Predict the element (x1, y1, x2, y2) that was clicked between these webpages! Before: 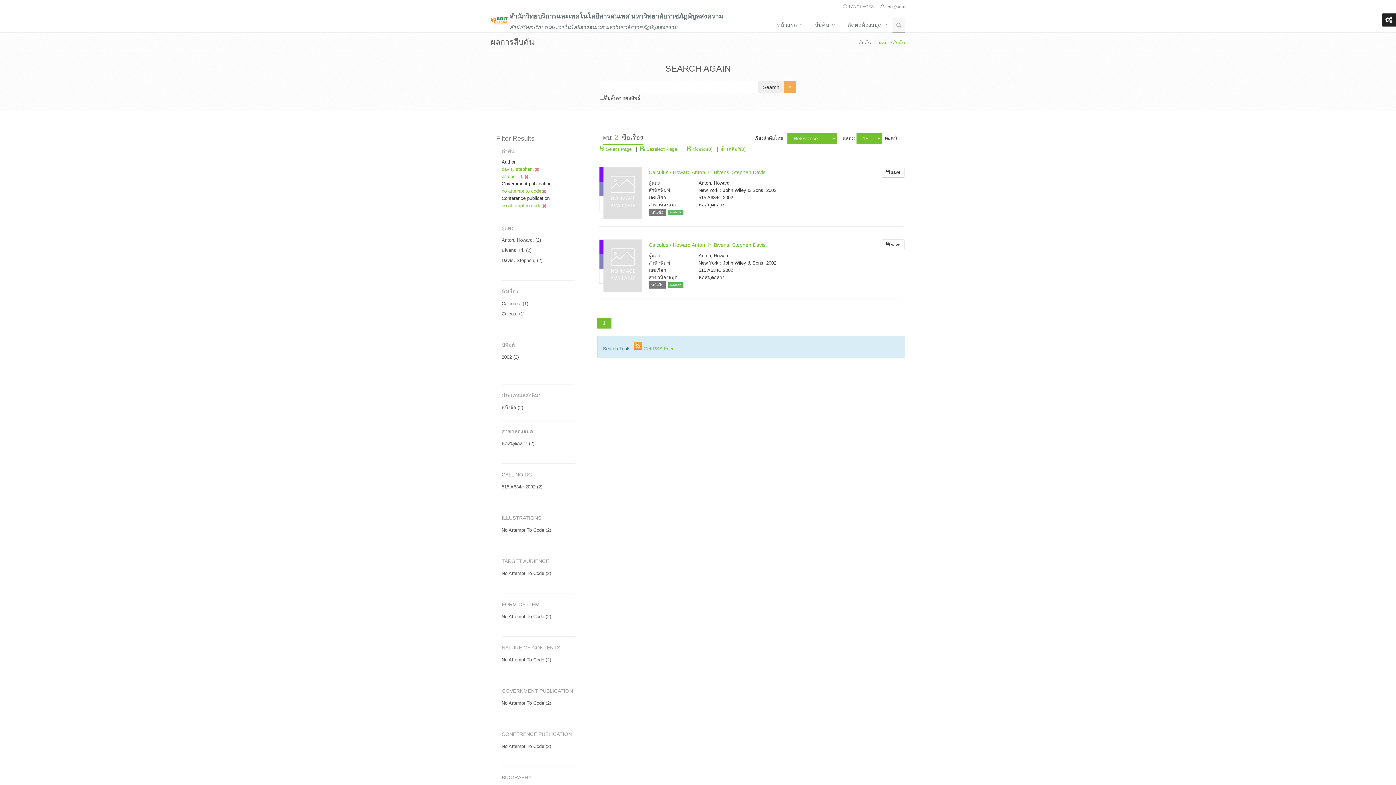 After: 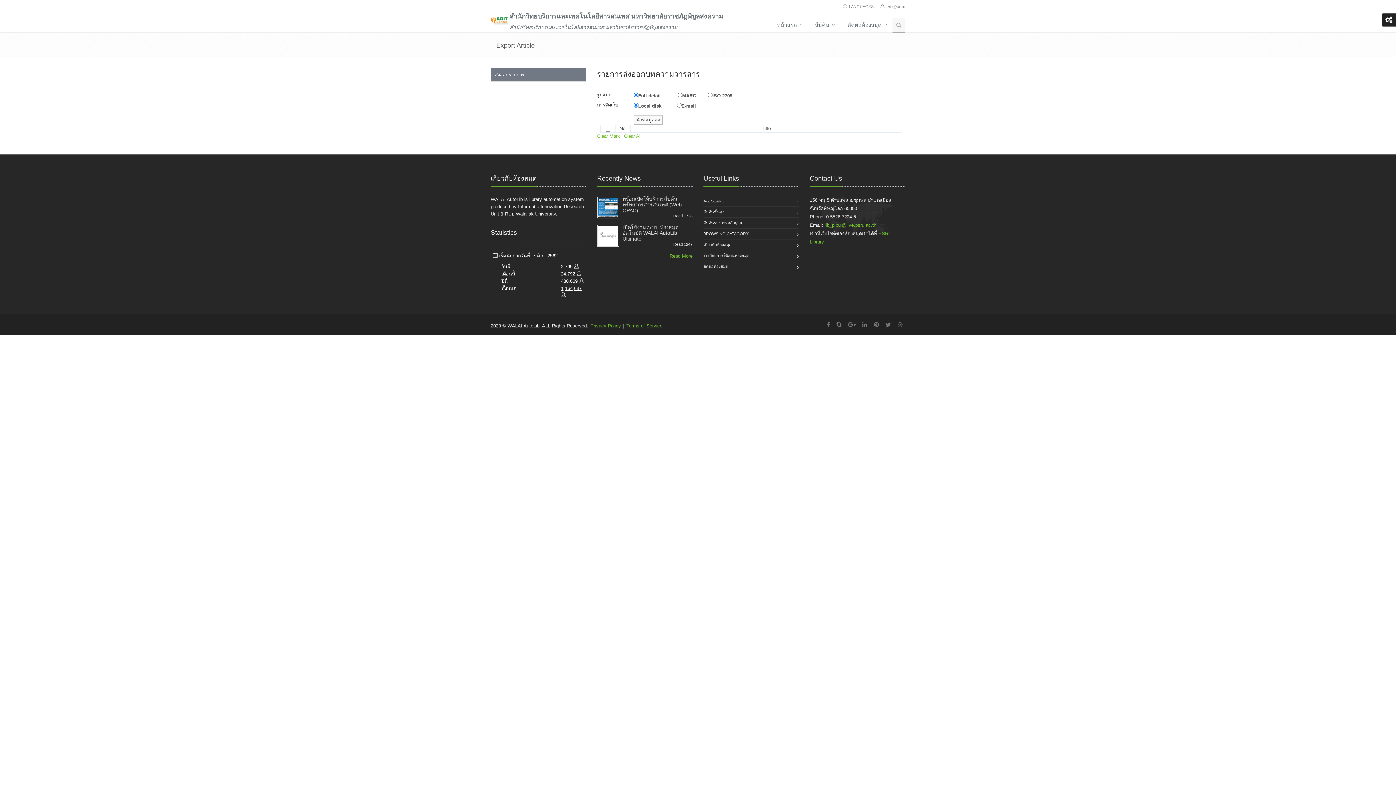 Action: label:   bbox: (687, 146, 693, 152)